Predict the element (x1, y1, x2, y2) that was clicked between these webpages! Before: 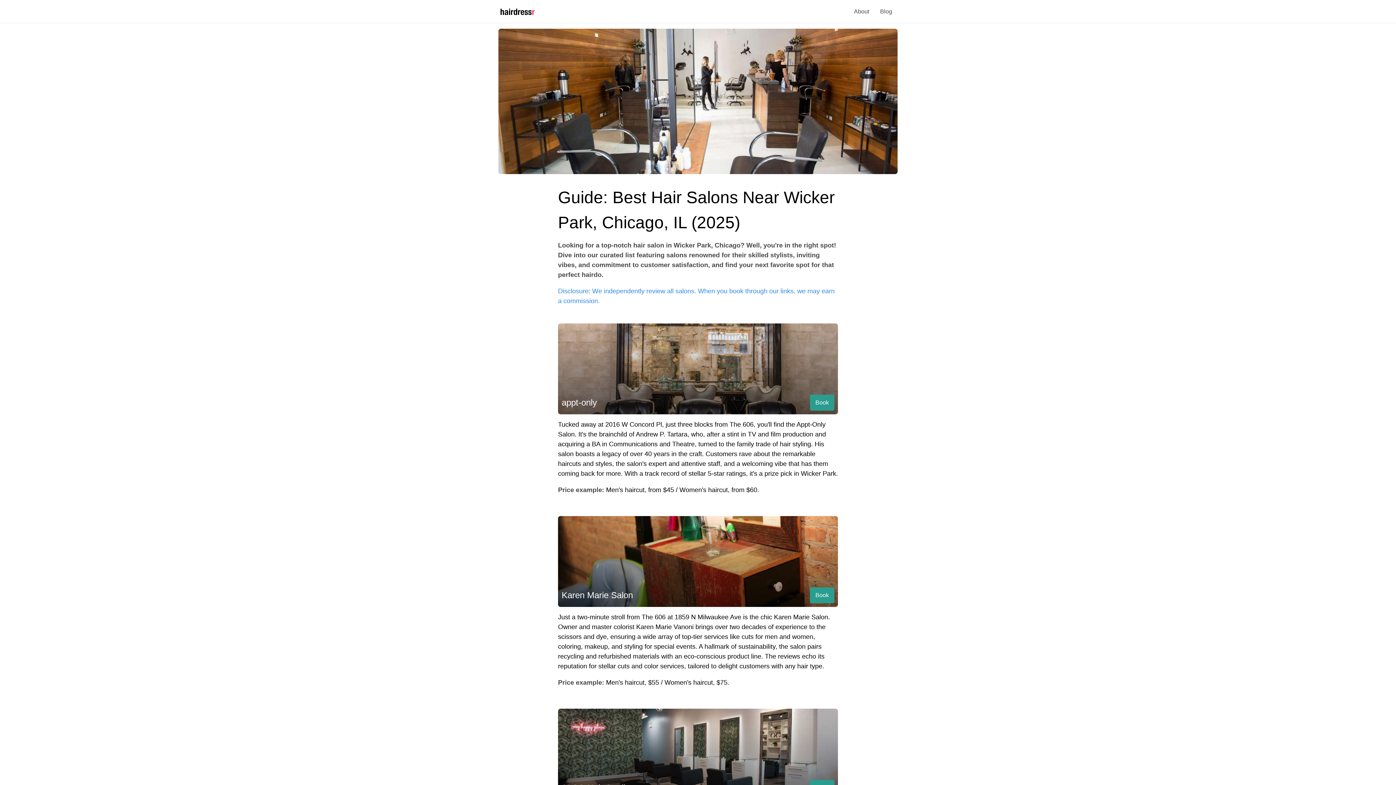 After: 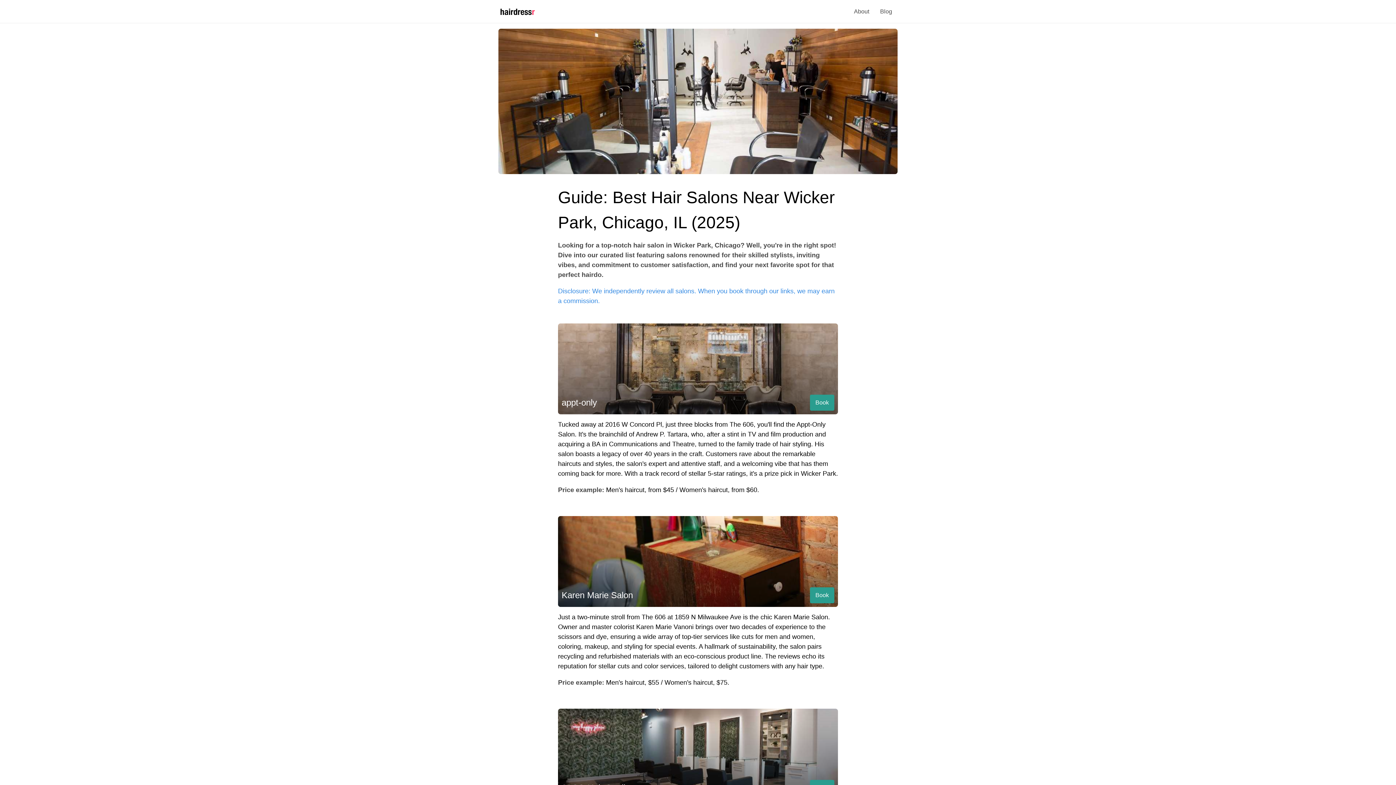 Action: label: Book bbox: (810, 587, 834, 603)